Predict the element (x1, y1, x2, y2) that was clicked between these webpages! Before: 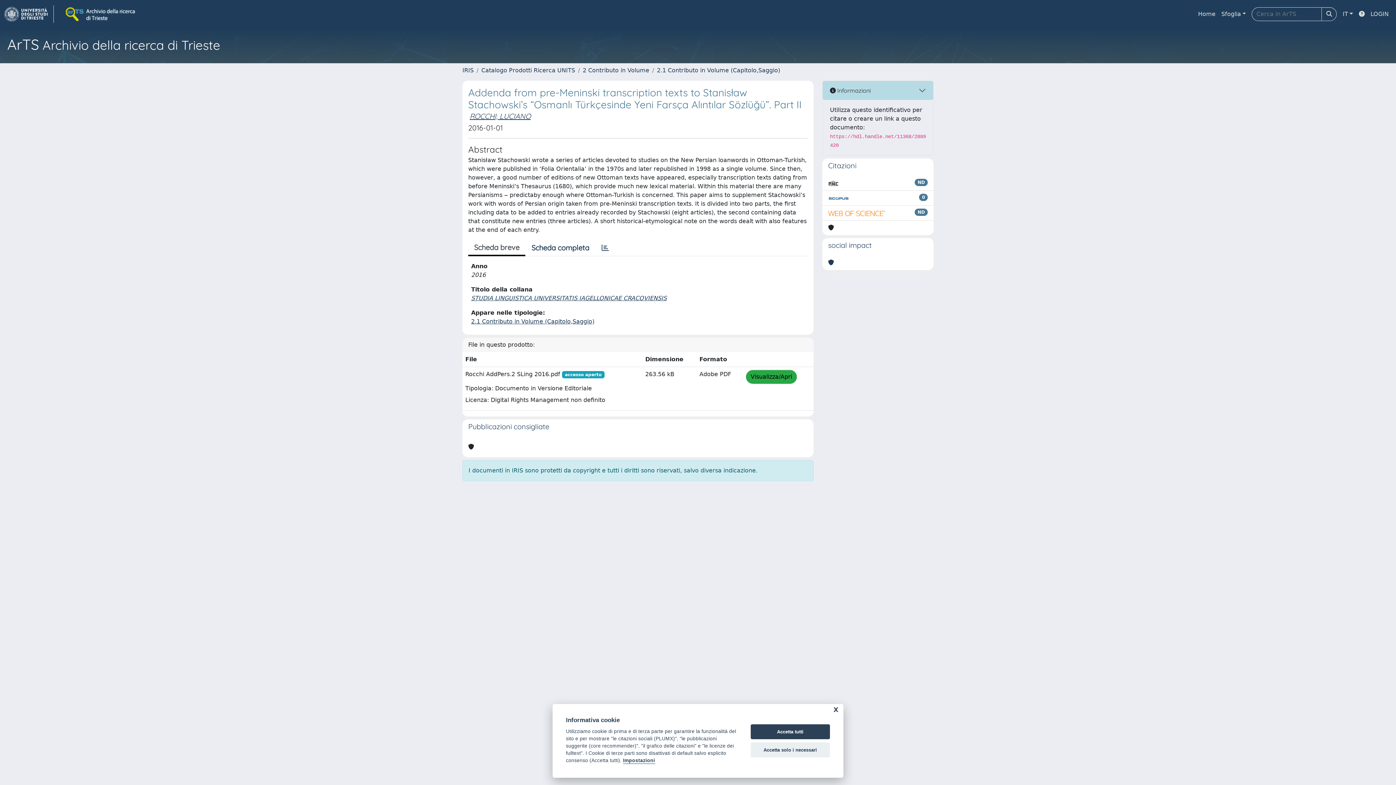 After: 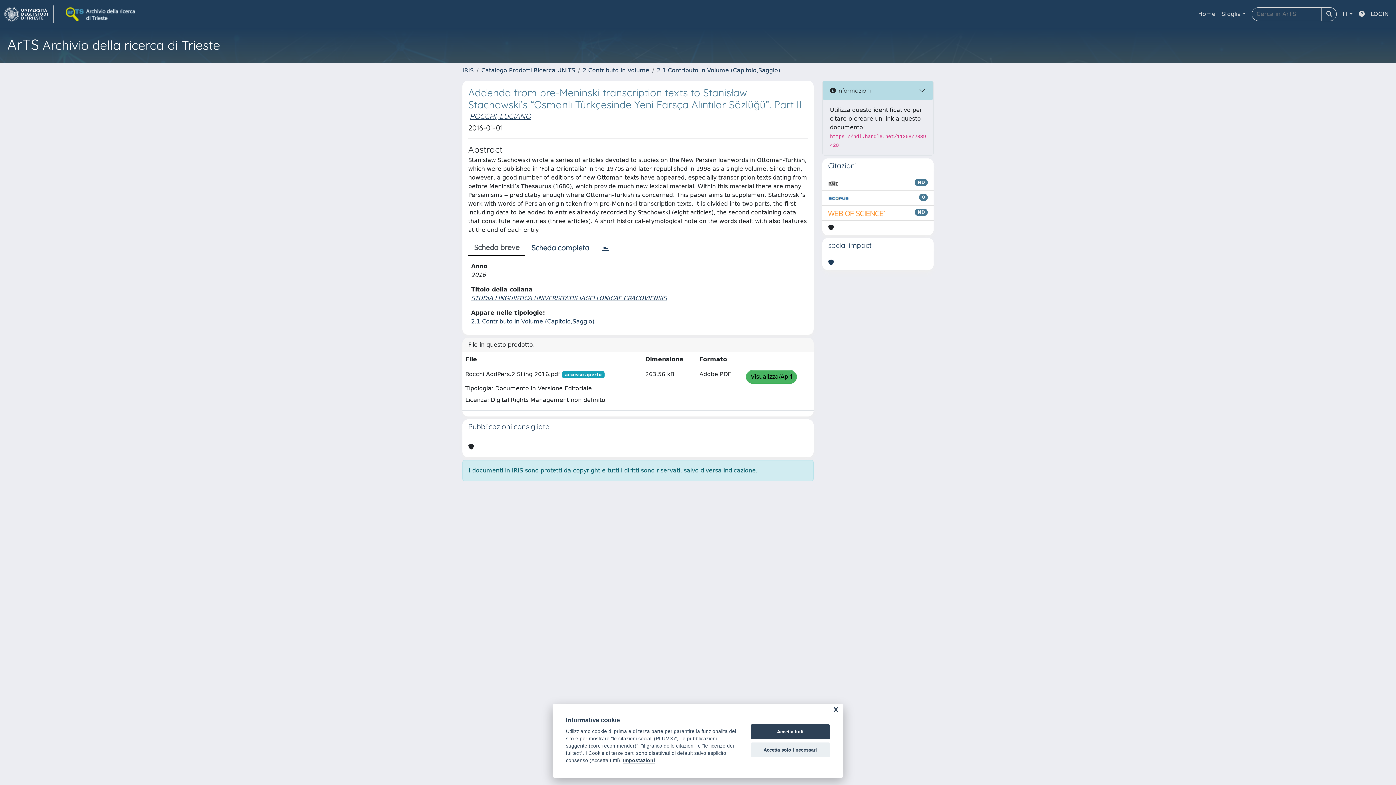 Action: label: Visualizza/Apri bbox: (746, 370, 797, 384)